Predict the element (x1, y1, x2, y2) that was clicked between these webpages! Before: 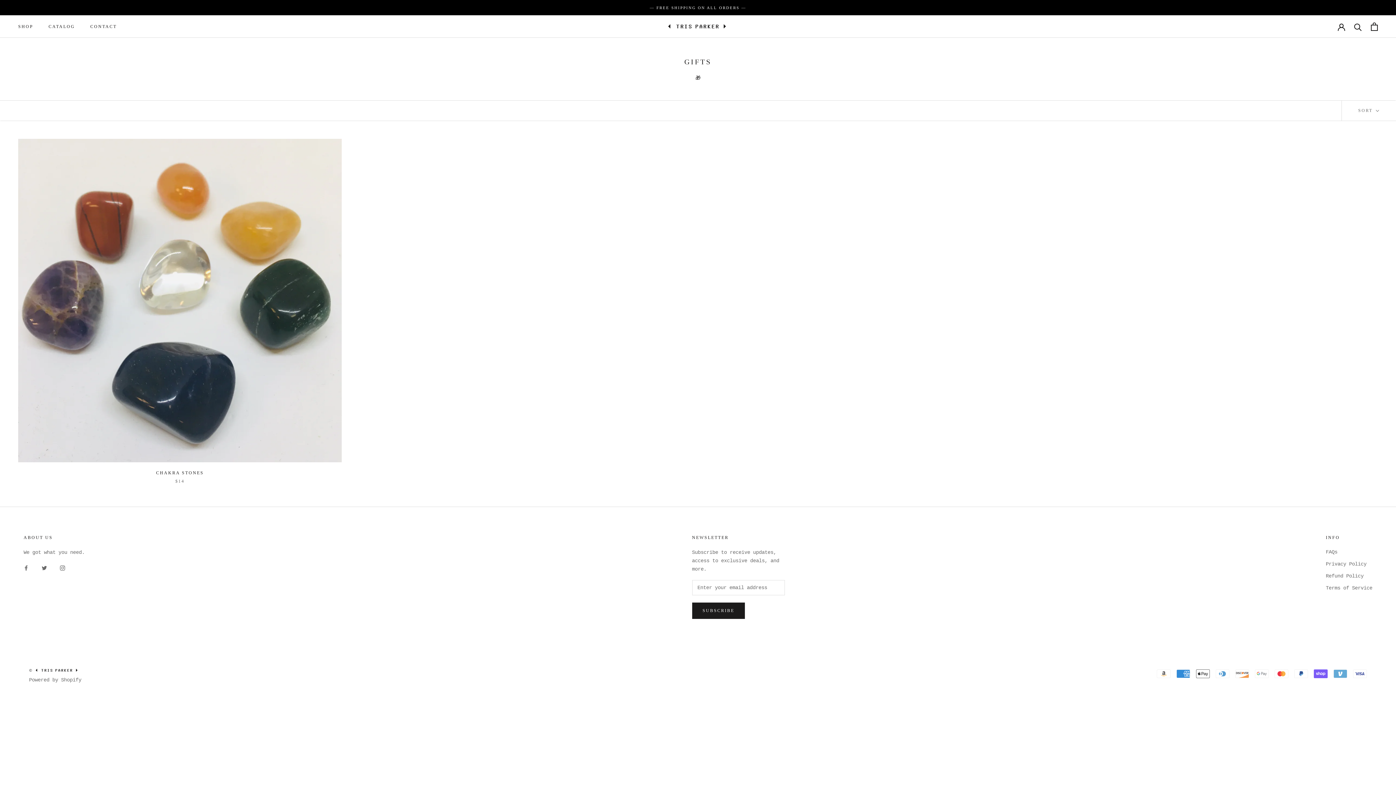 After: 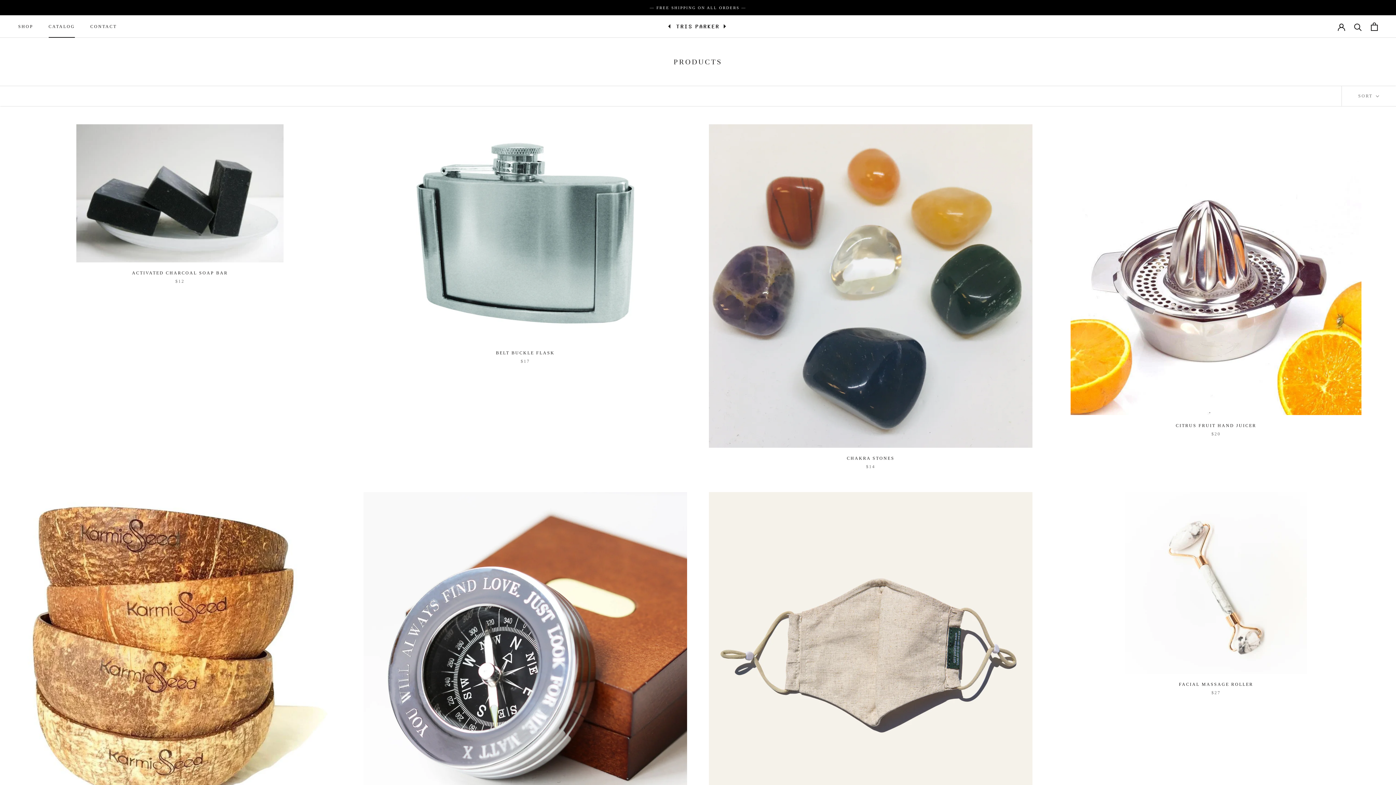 Action: bbox: (48, 23, 75, 28) label: CATALOG
CATALOG